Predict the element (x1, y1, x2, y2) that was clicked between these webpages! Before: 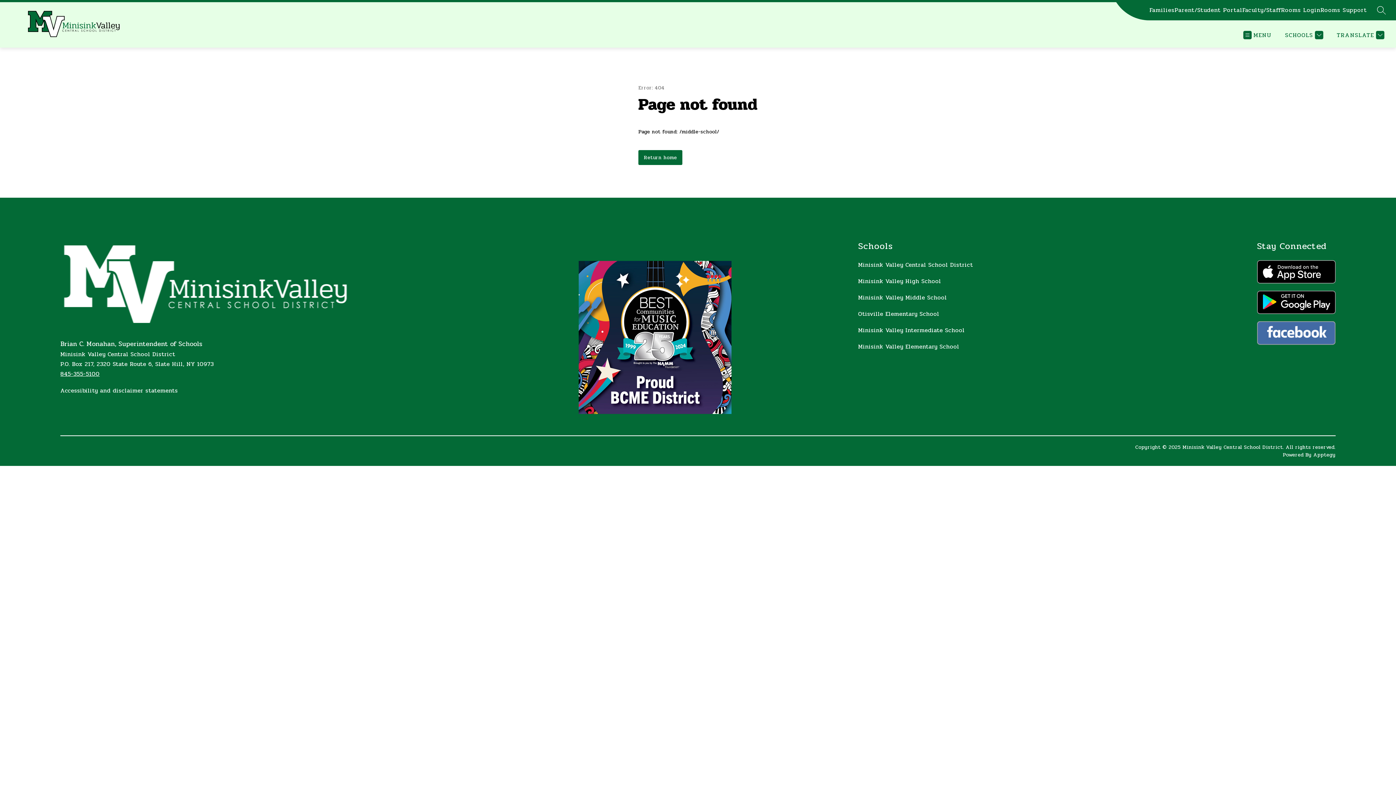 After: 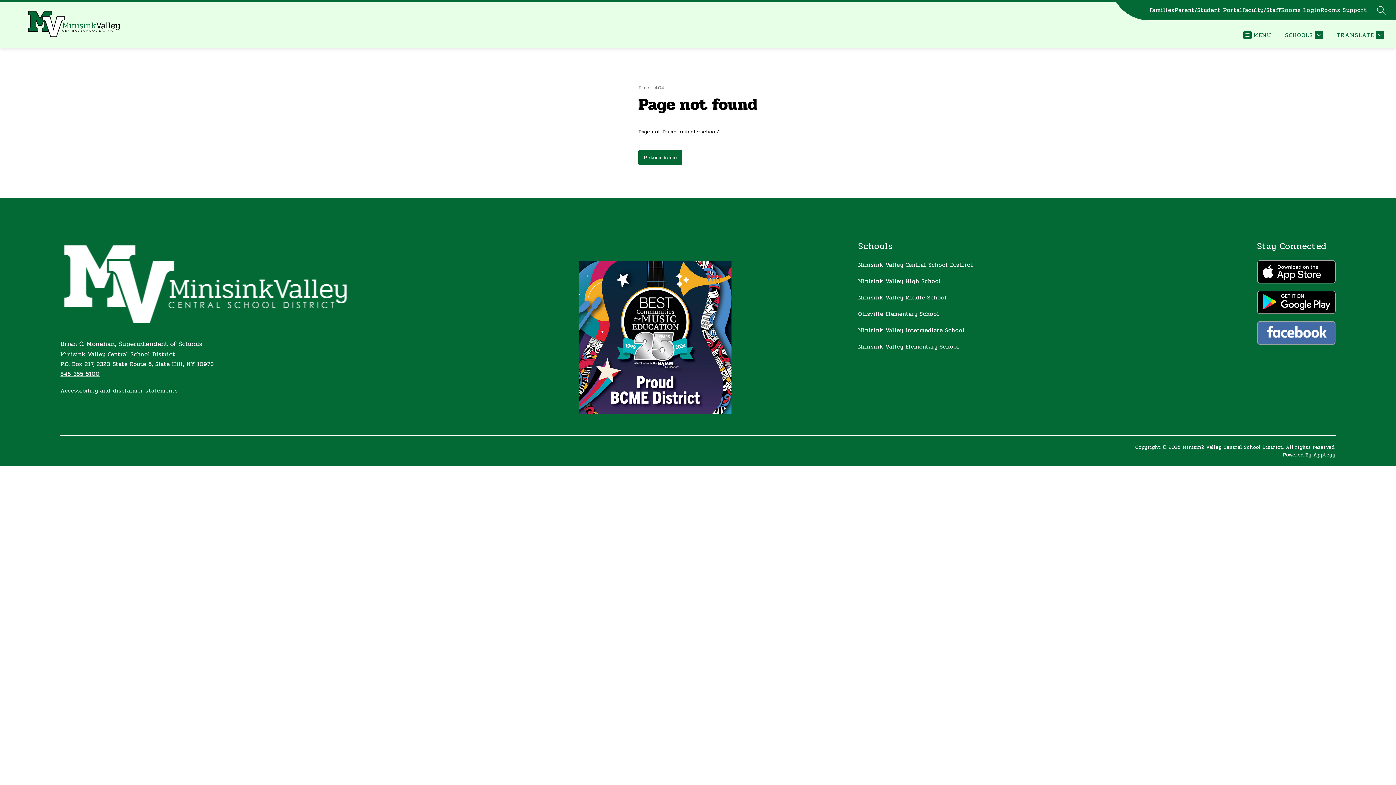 Action: label: 845-355-5100 bbox: (60, 369, 99, 378)